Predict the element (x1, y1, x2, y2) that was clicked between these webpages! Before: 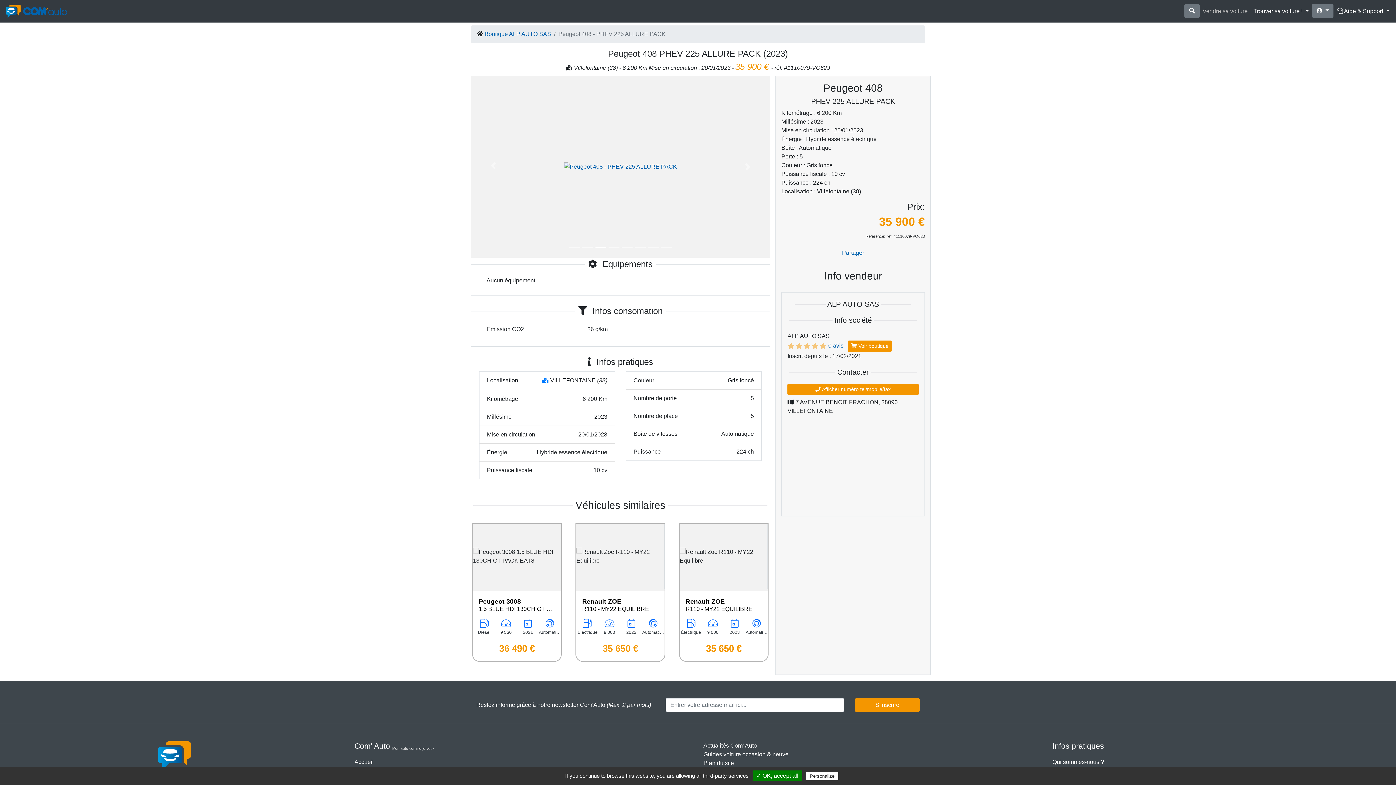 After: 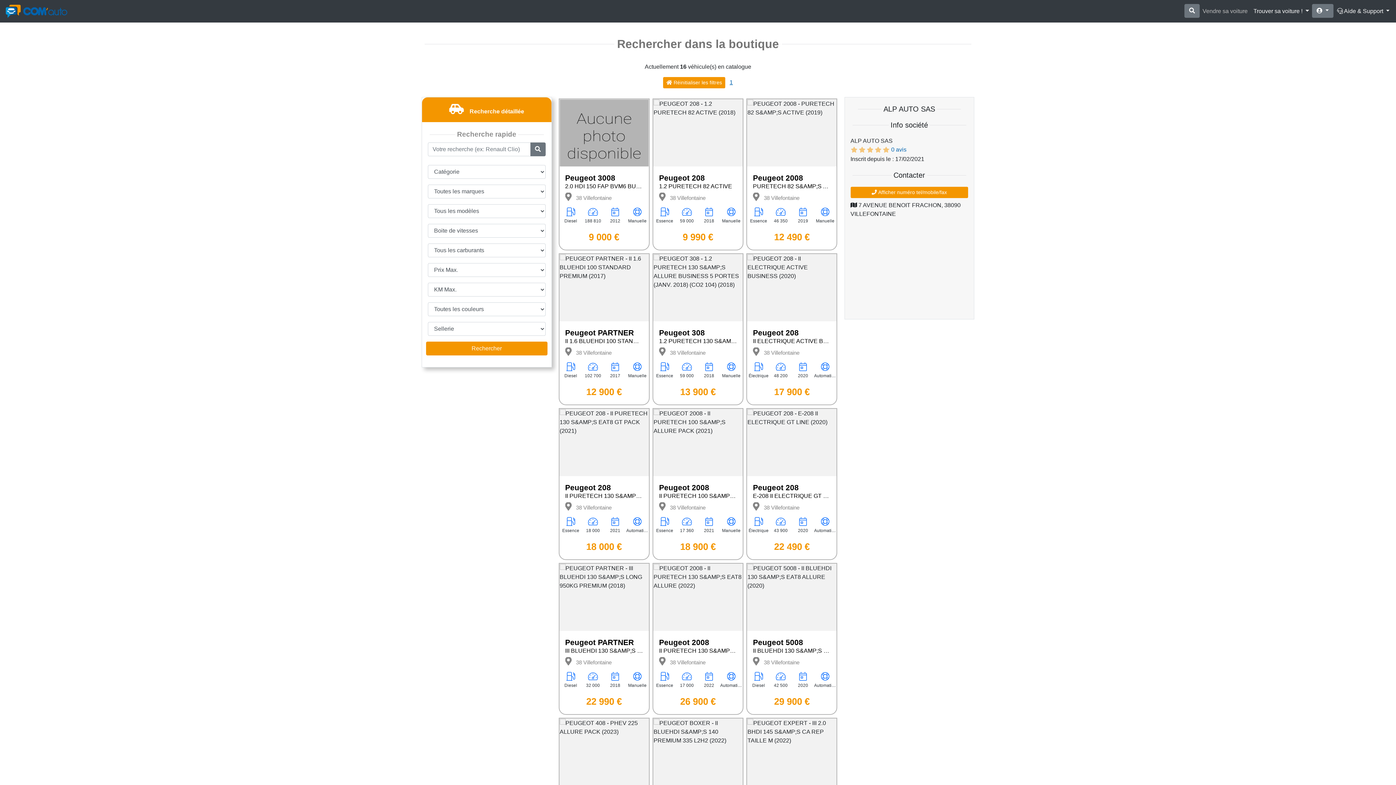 Action: bbox: (848, 340, 892, 352) label:  Voir boutique